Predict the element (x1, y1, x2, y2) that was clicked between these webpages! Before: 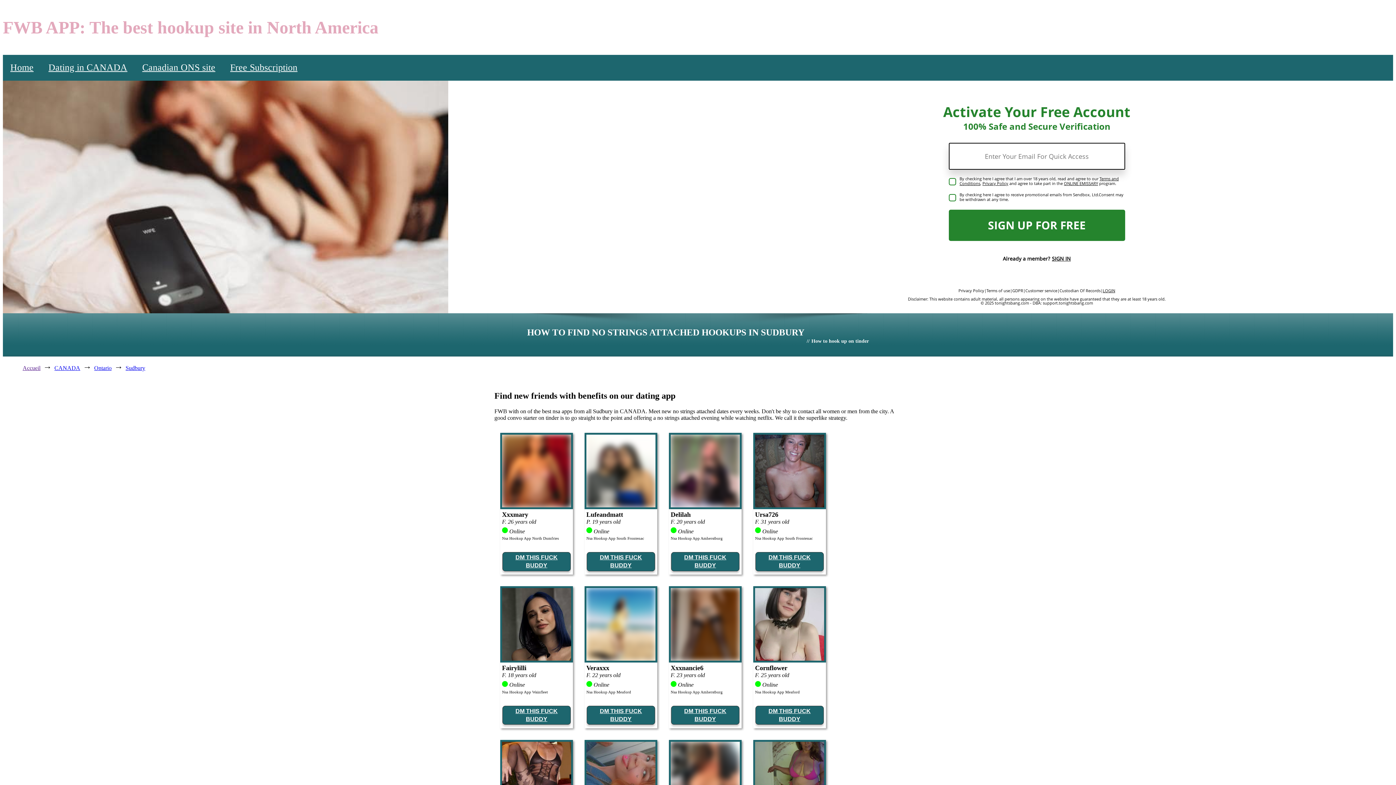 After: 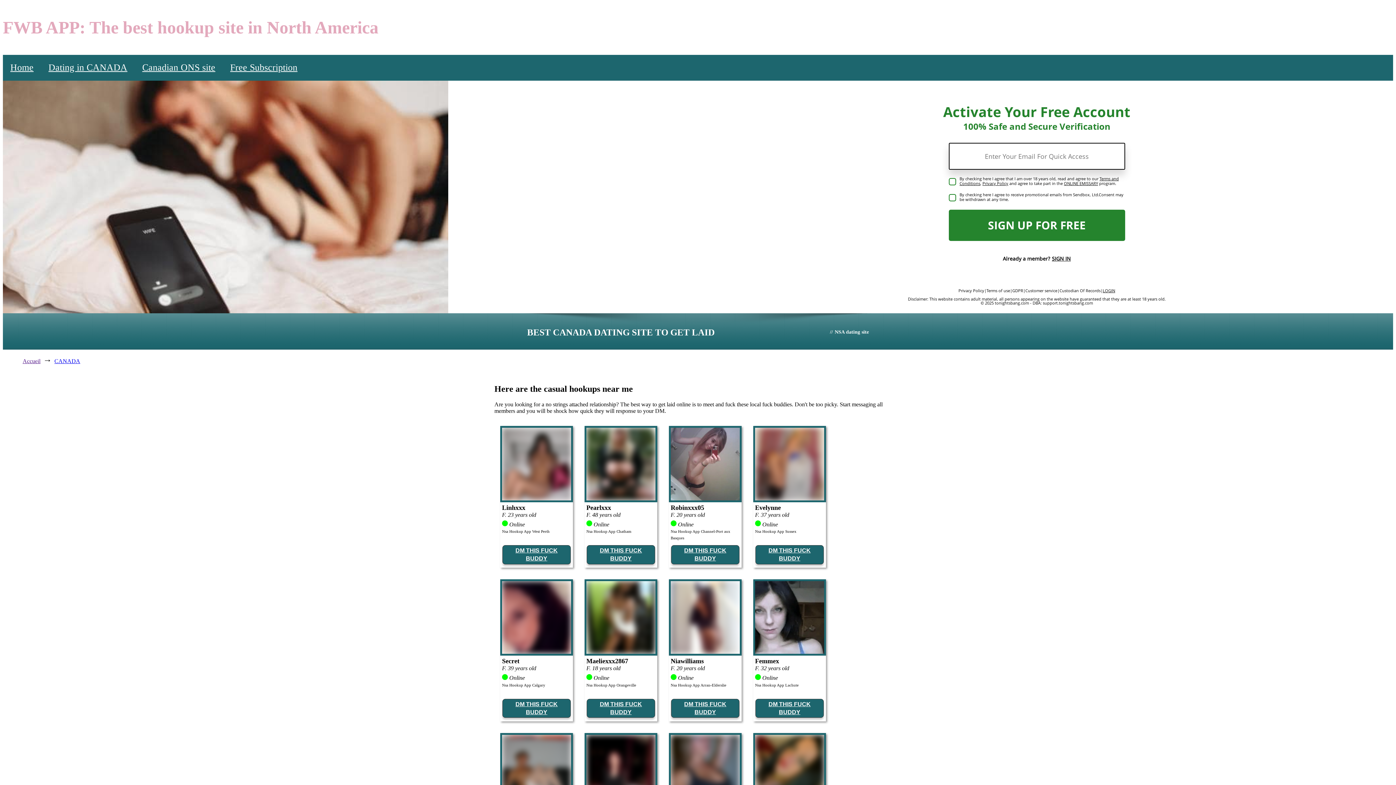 Action: bbox: (134, 54, 222, 80) label: Canadian ONS site